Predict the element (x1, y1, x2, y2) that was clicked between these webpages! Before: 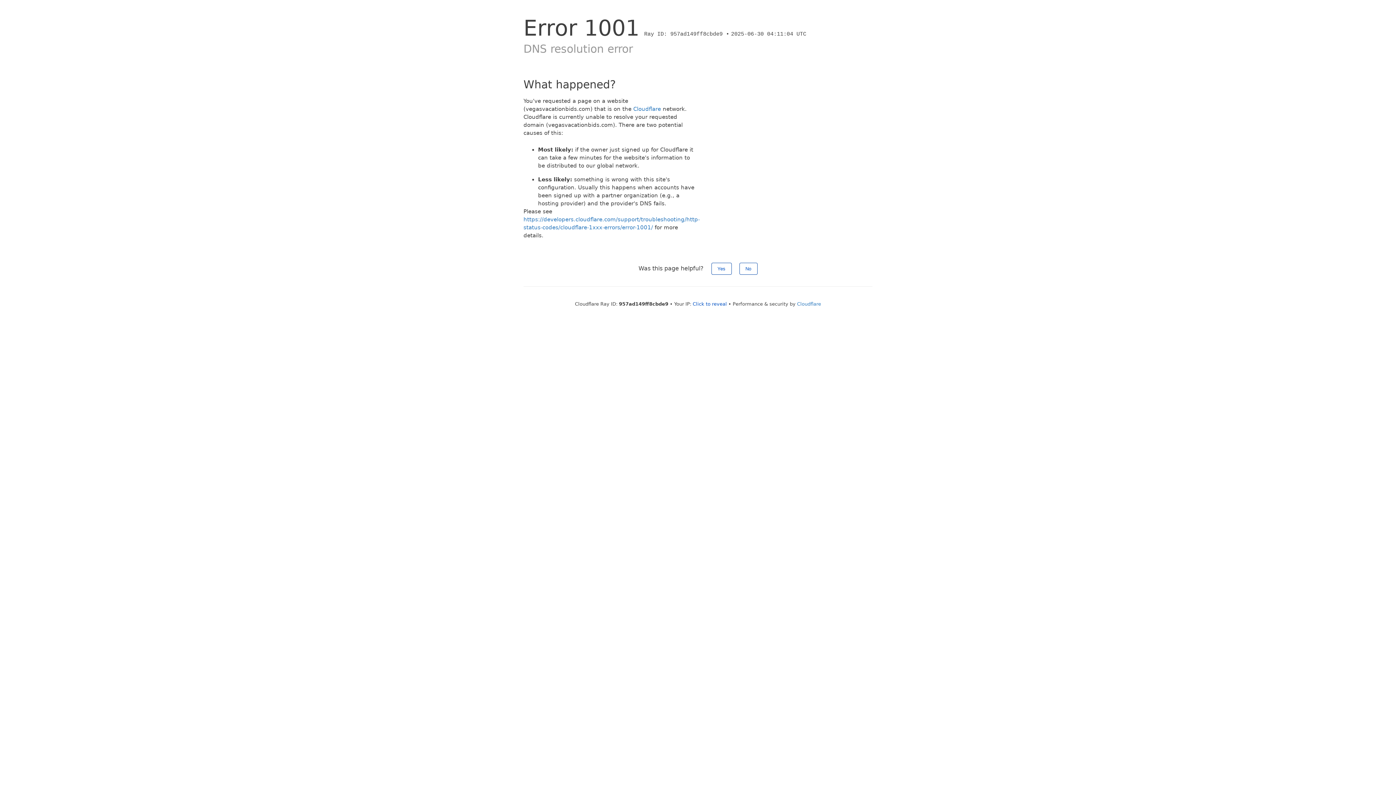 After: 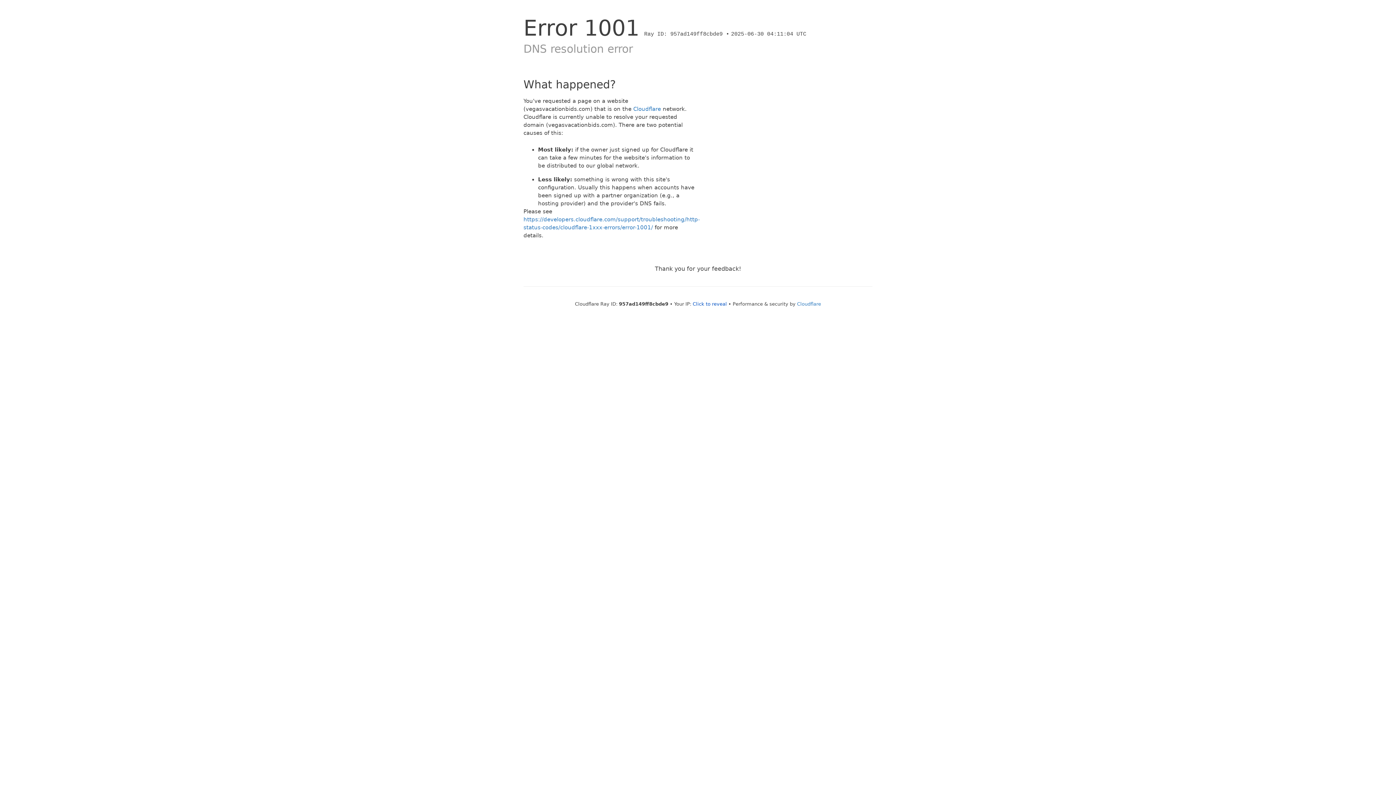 Action: bbox: (711, 262, 731, 274) label: Yes